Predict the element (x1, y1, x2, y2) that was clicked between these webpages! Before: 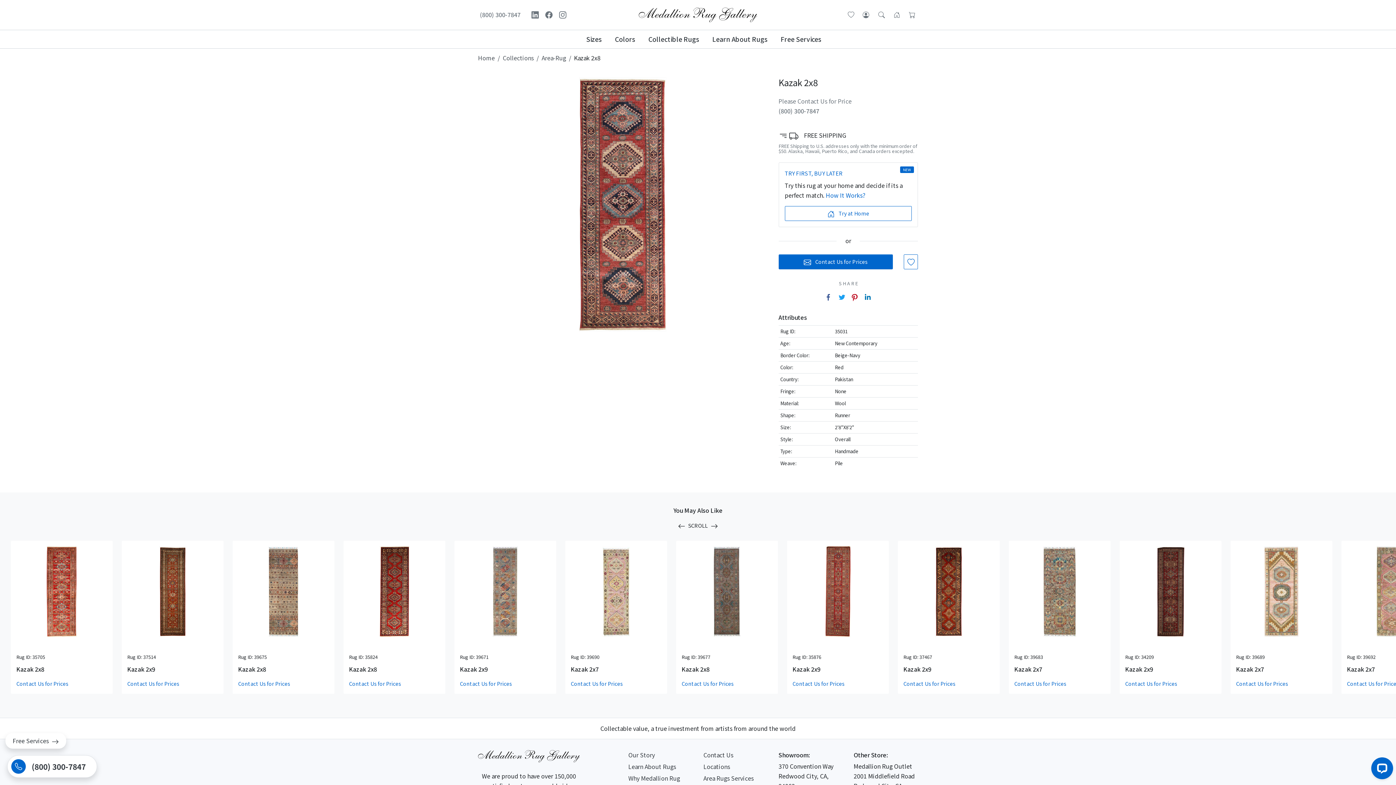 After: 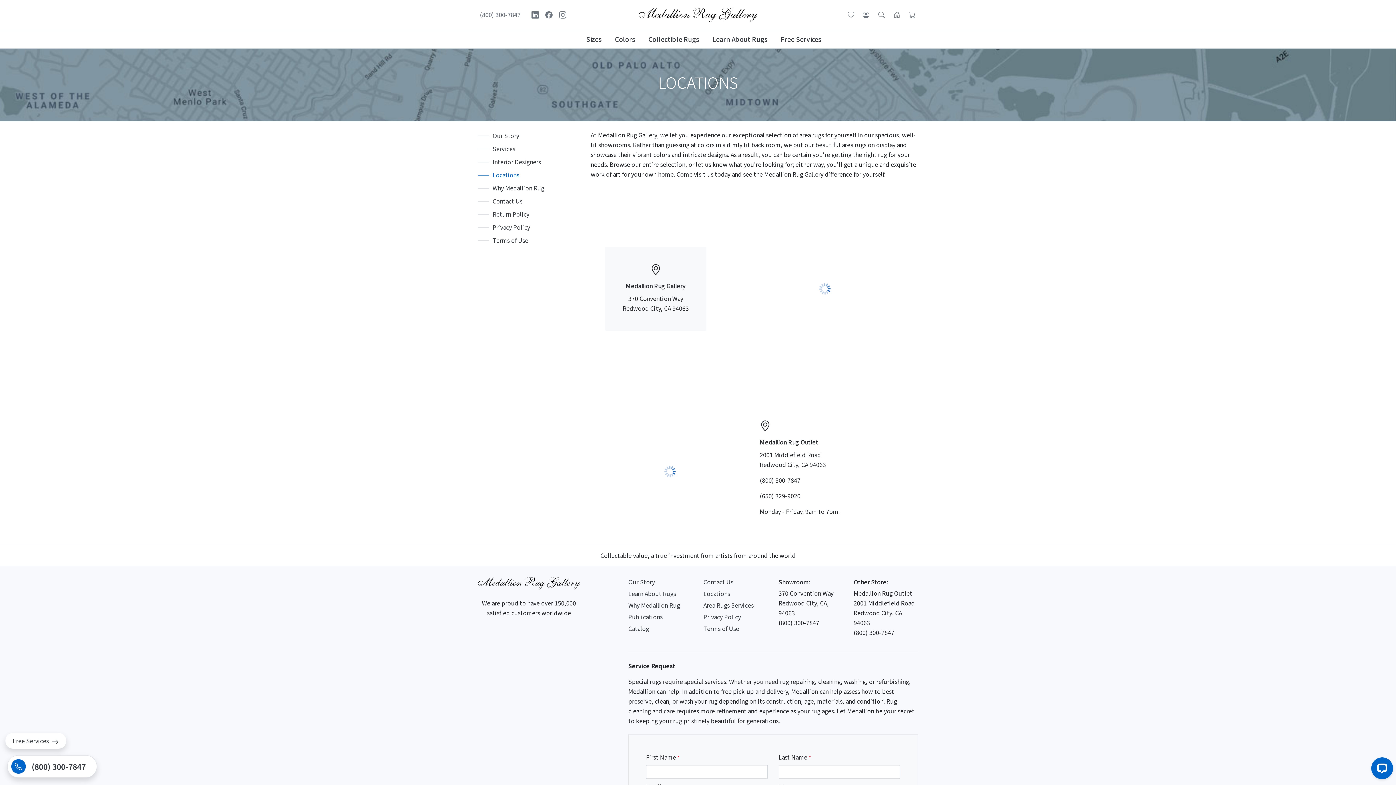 Action: label: Locations bbox: (703, 762, 767, 772)